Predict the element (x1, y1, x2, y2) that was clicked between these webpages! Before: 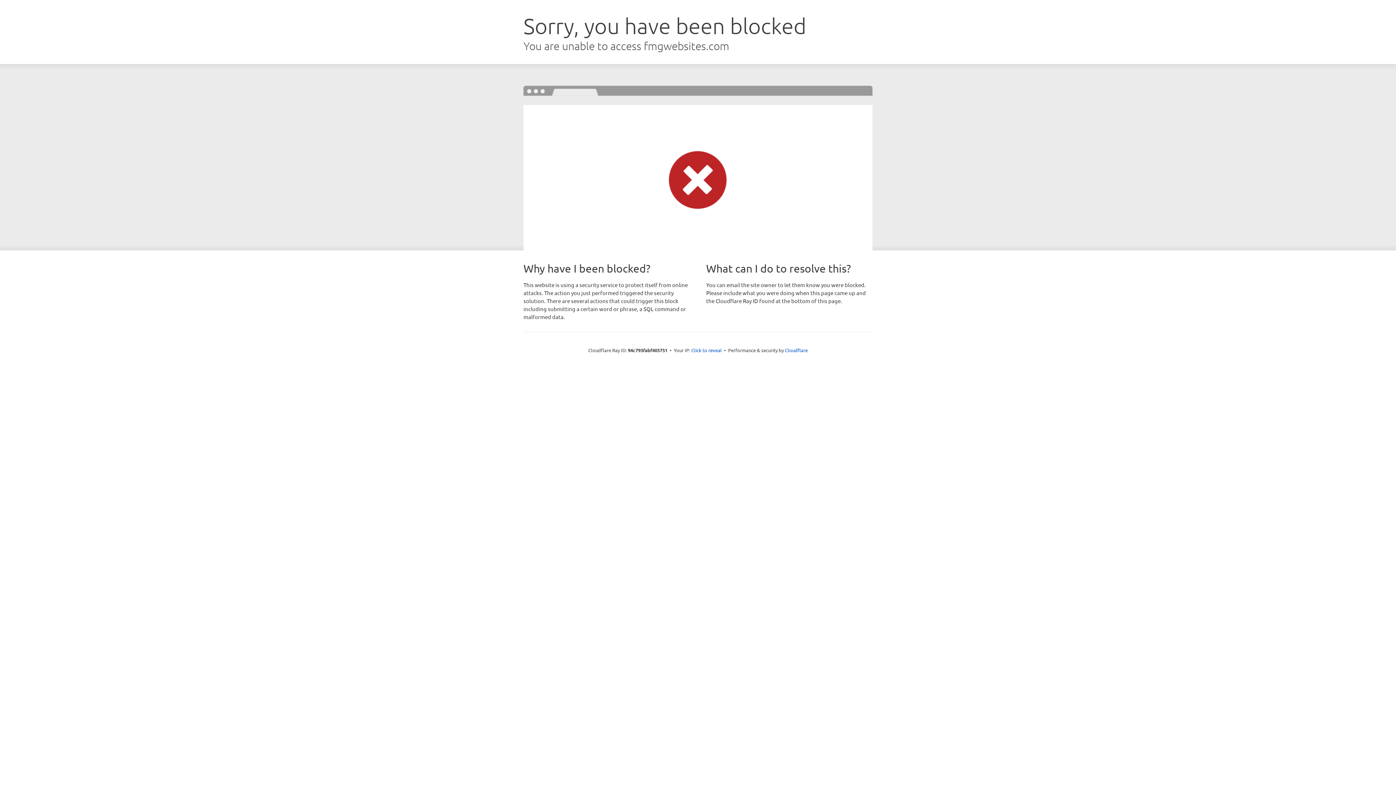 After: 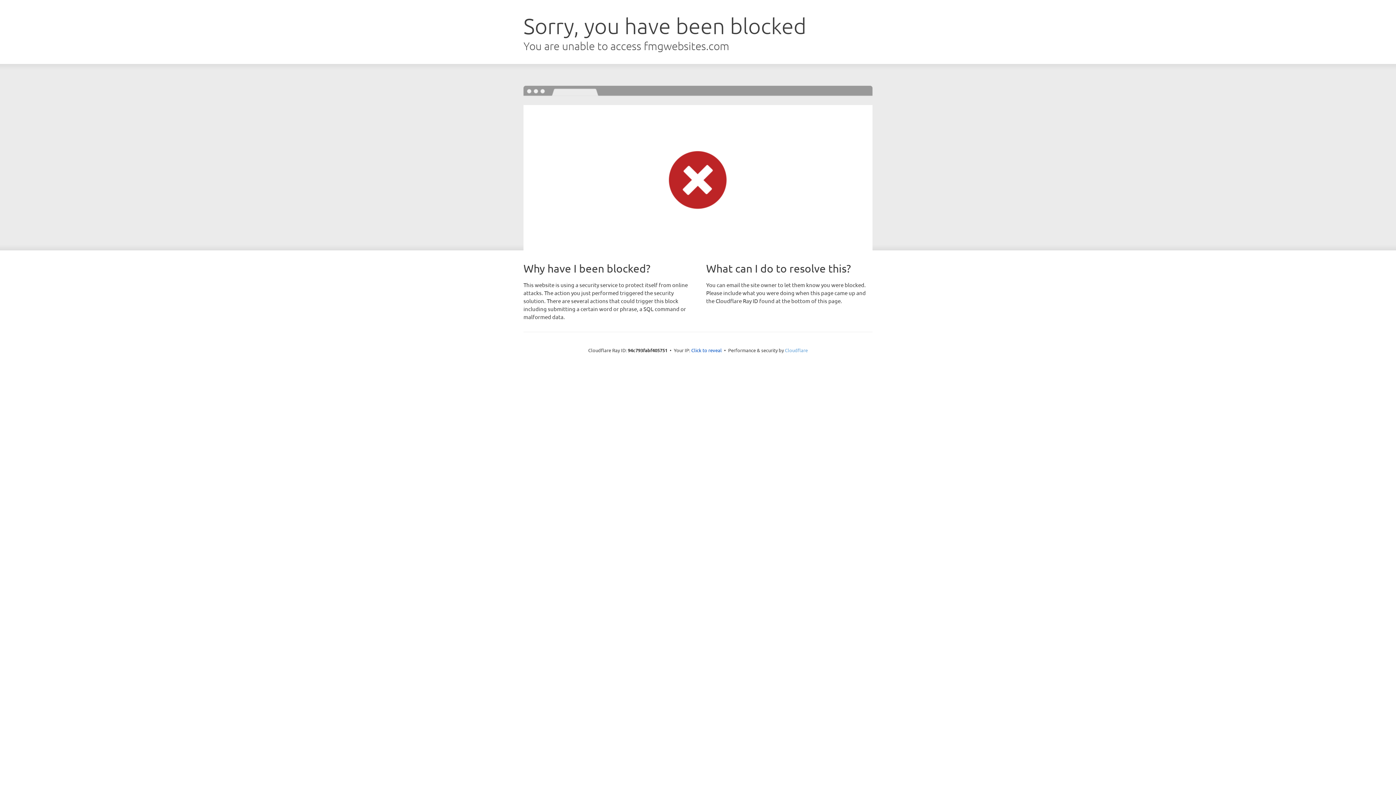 Action: label: Cloudflare bbox: (785, 347, 808, 353)